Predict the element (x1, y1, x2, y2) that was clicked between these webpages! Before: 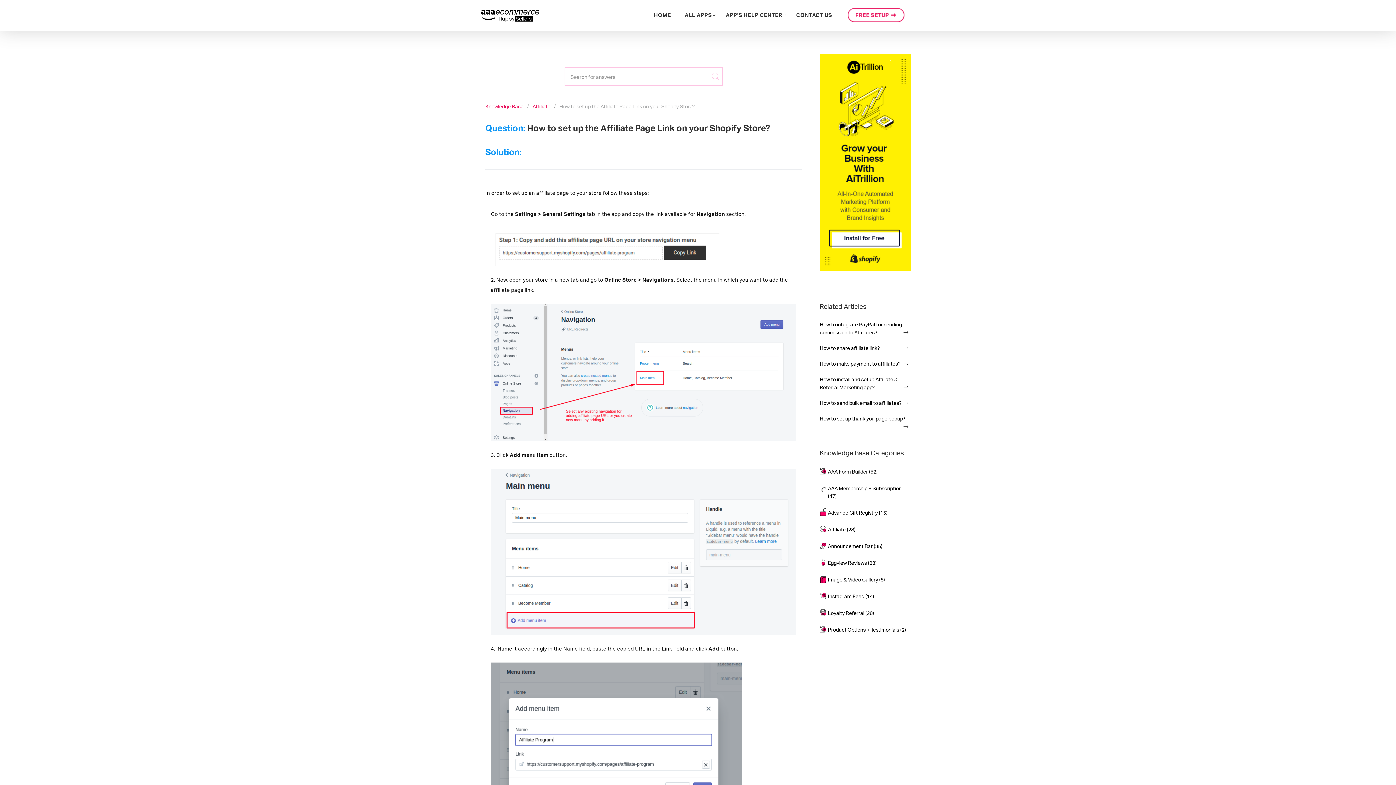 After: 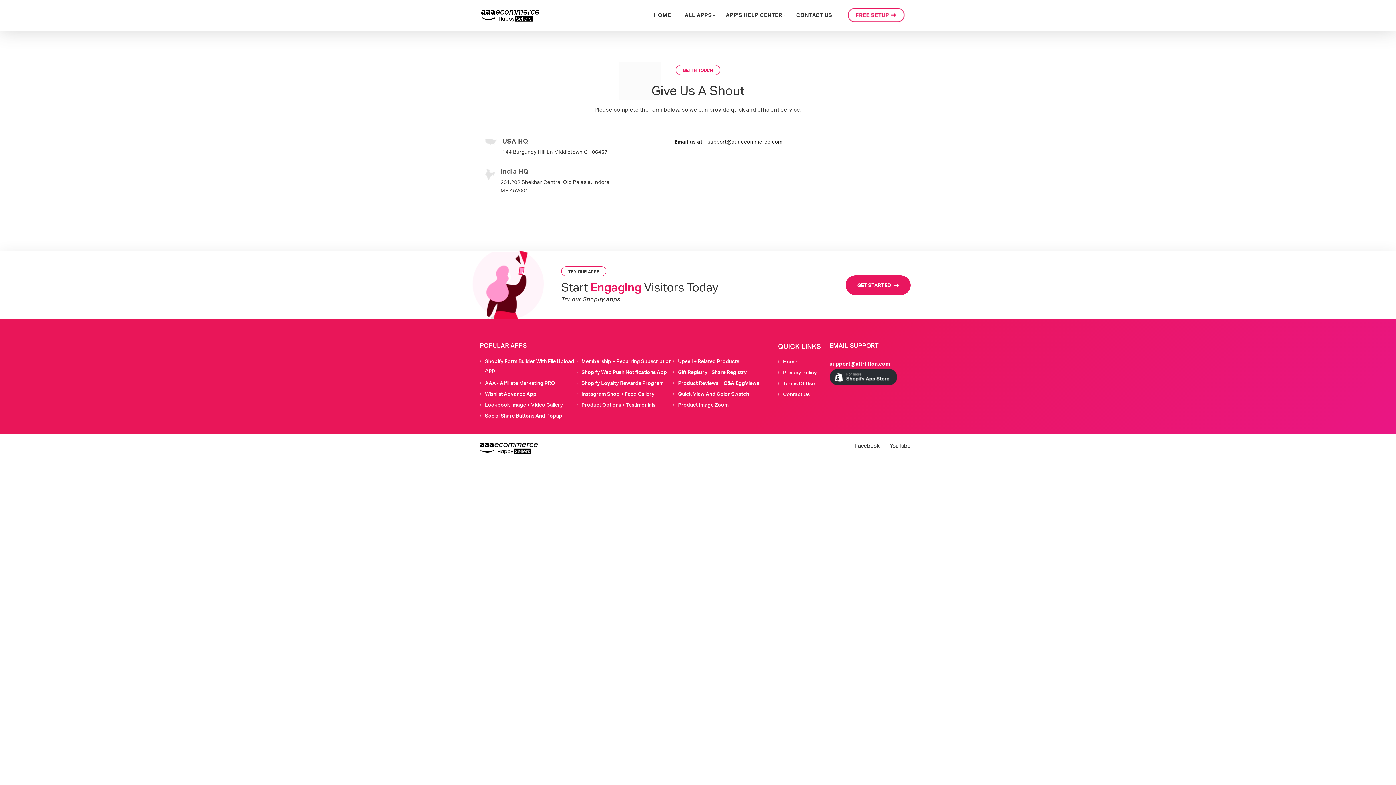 Action: bbox: (791, 0, 837, 30) label: CONTACT US